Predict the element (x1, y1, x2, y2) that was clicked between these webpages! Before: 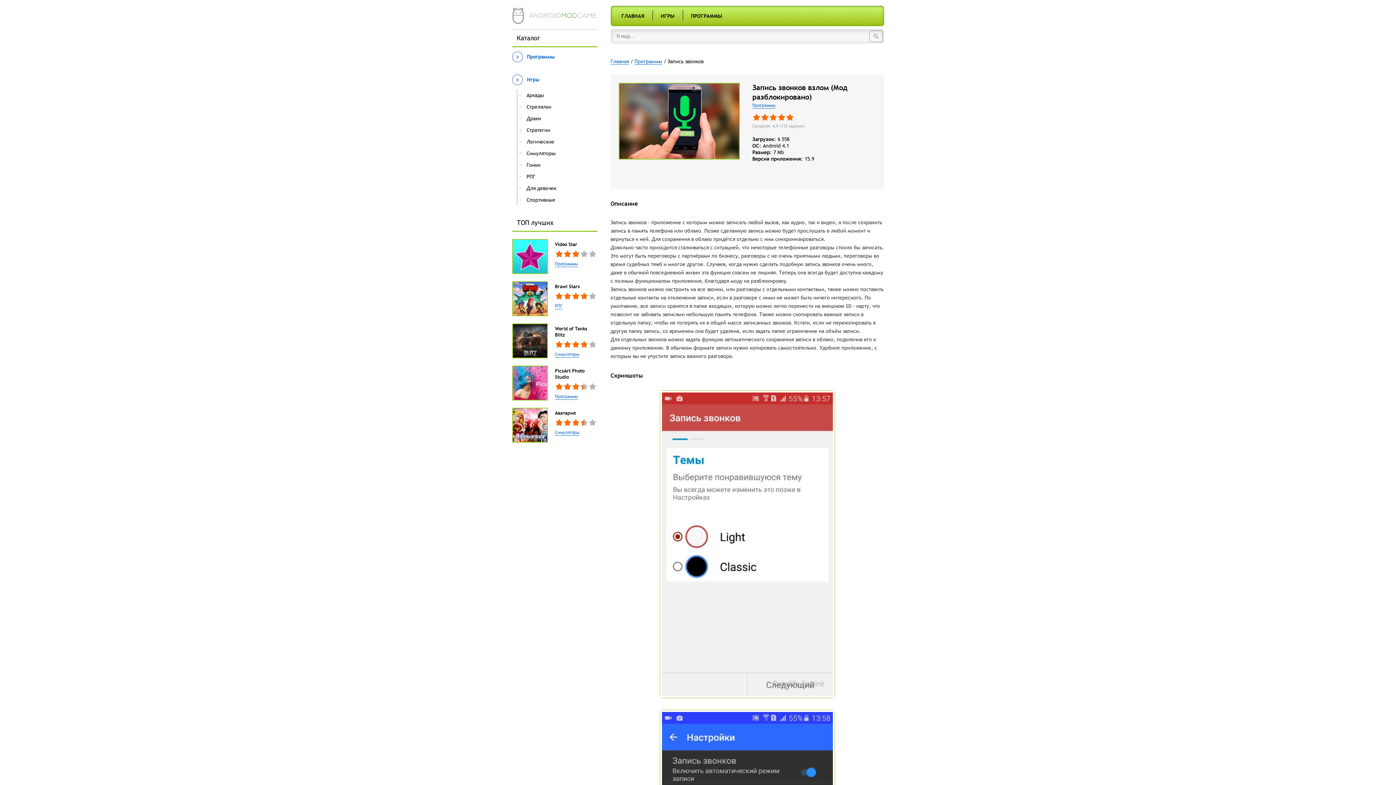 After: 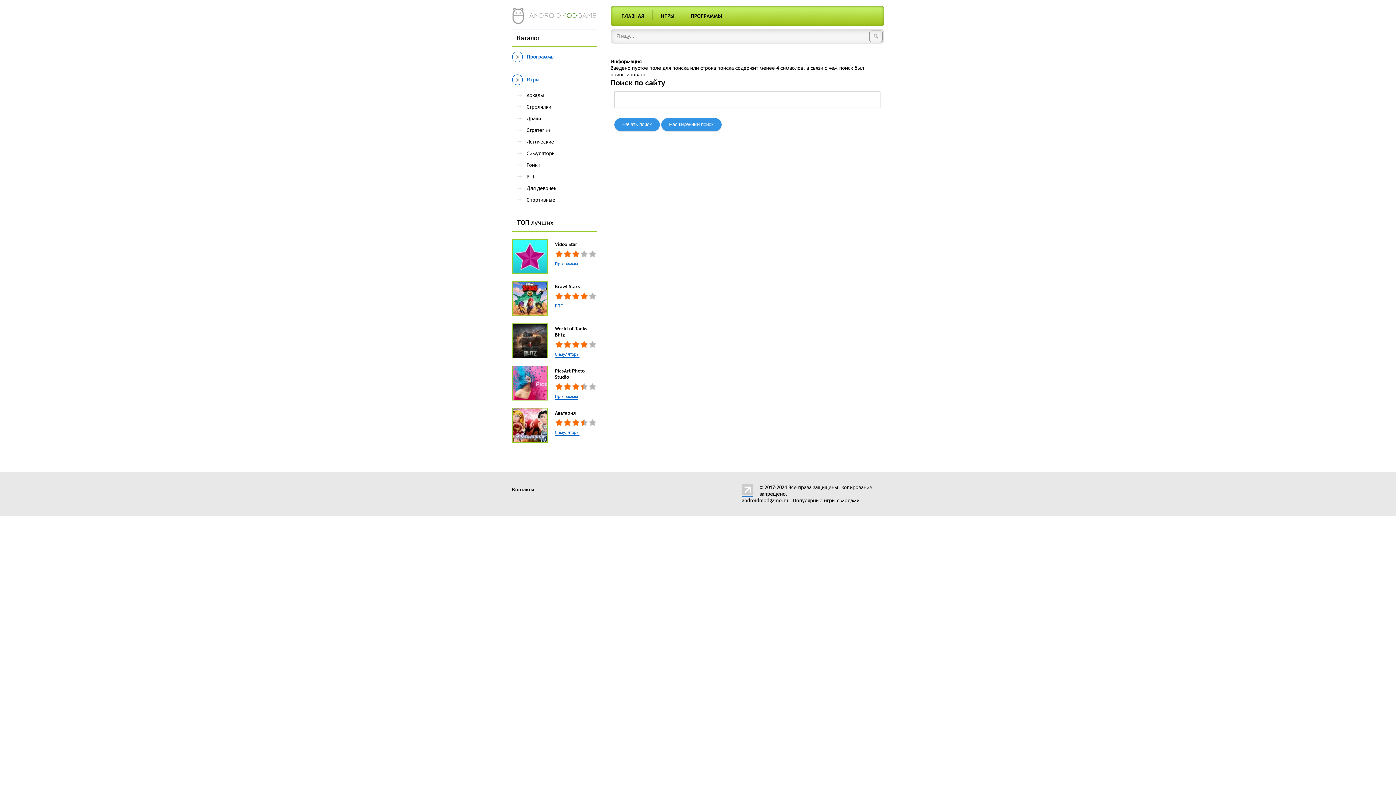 Action: bbox: (869, 30, 882, 42)